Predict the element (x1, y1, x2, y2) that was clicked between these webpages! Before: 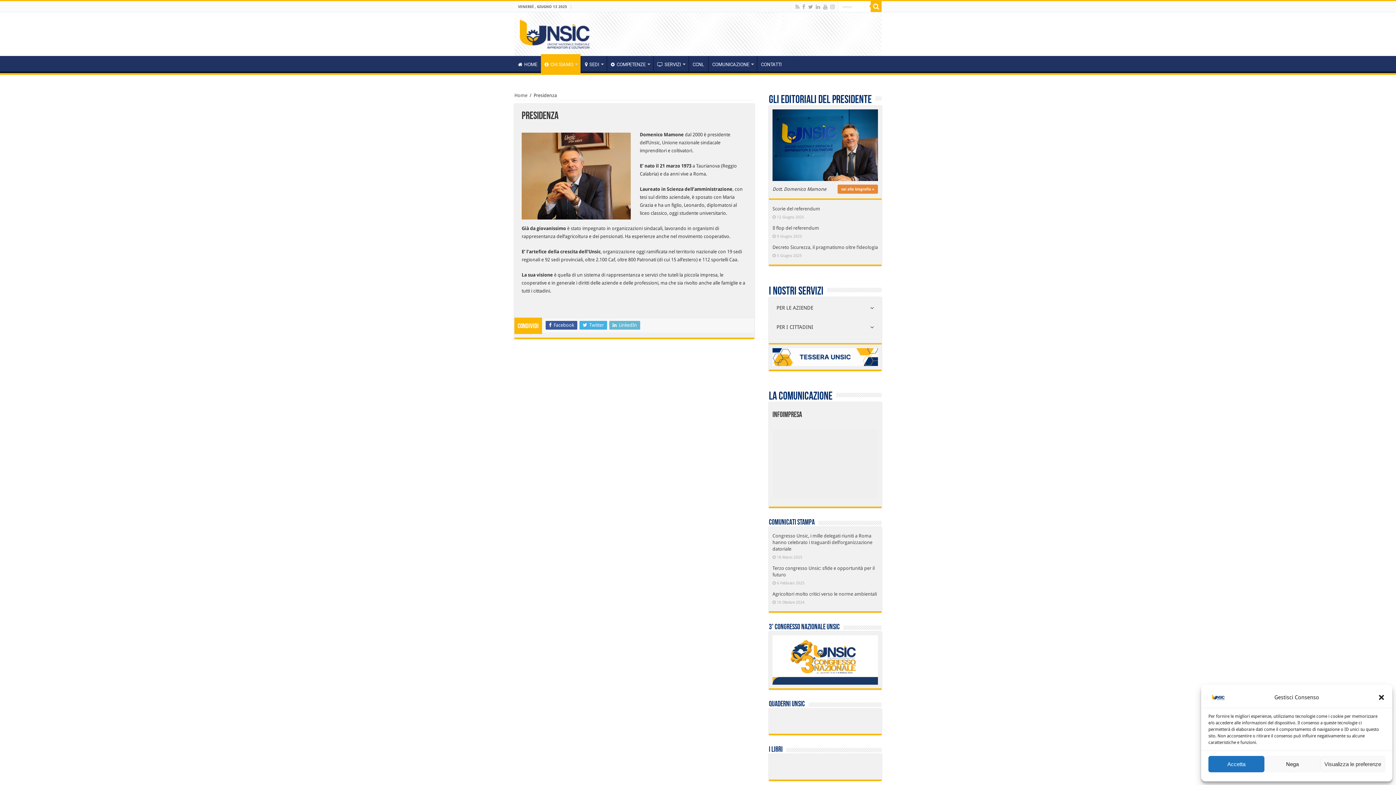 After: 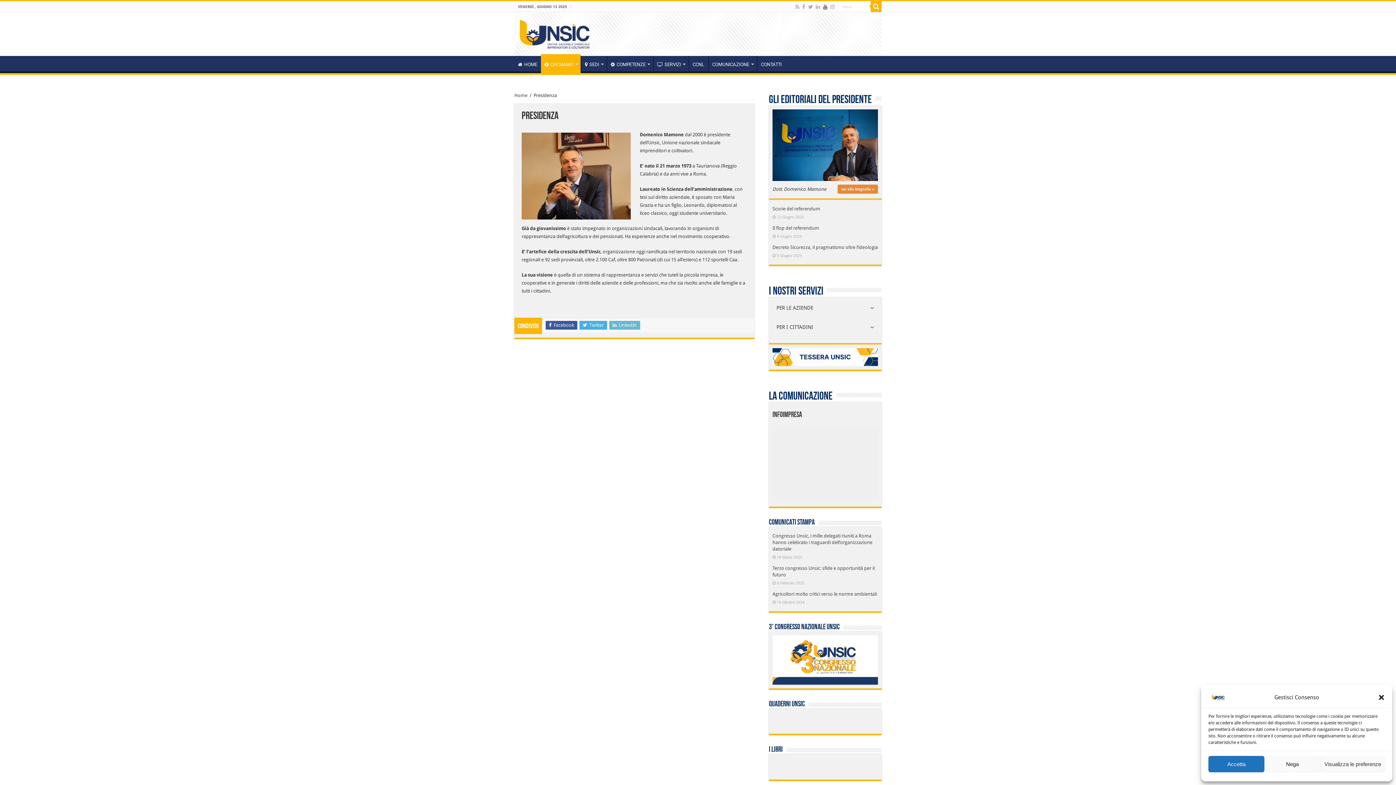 Action: bbox: (822, 2, 828, 11)